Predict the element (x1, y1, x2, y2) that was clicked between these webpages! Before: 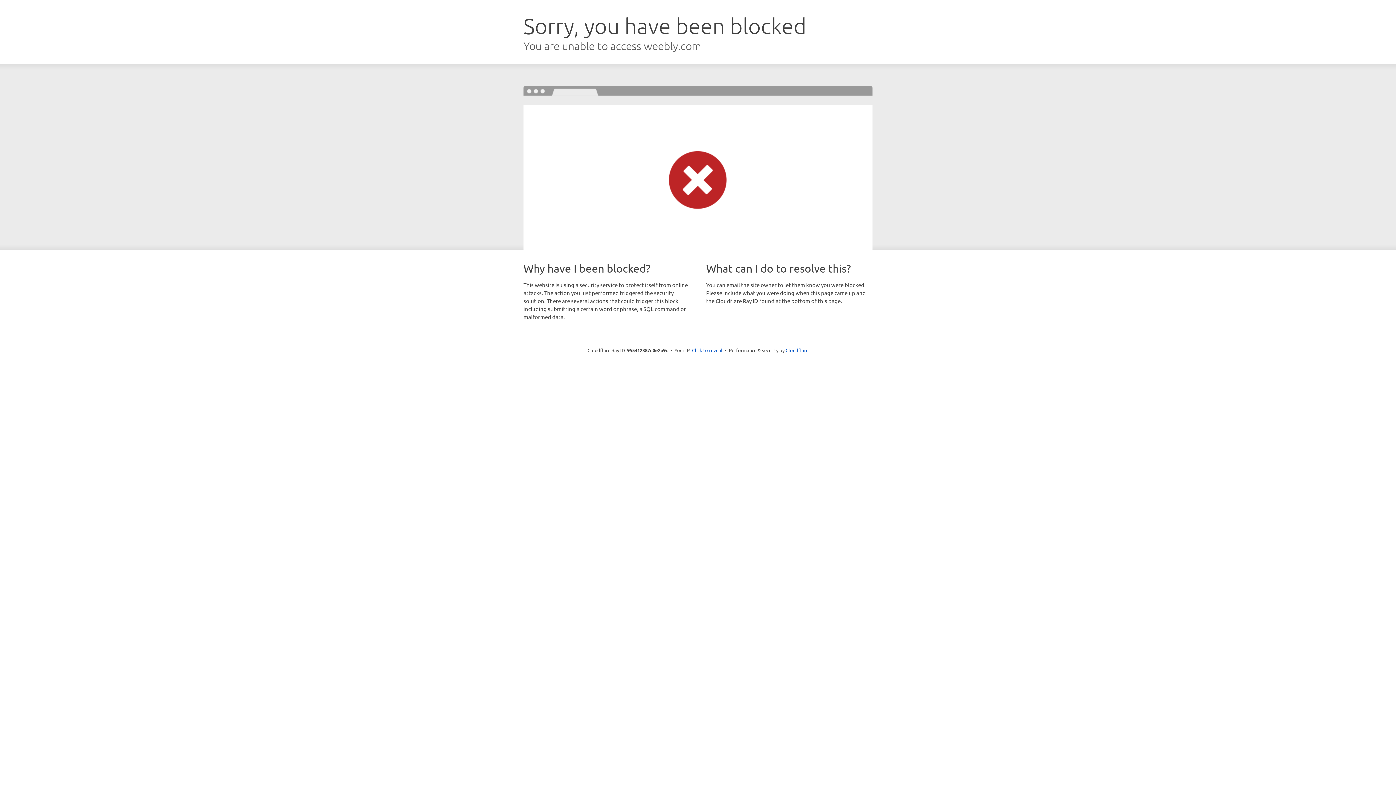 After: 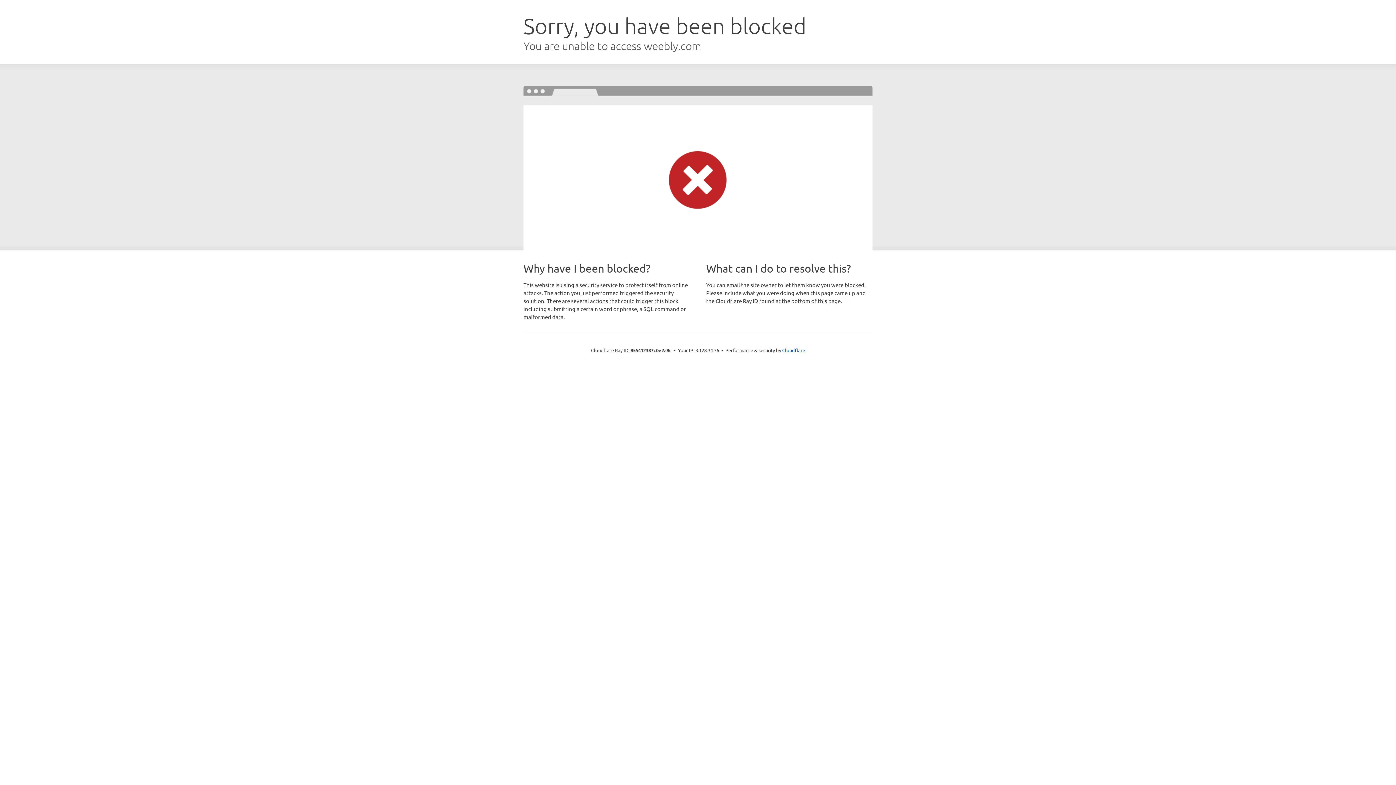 Action: bbox: (692, 346, 722, 353) label: Click to reveal